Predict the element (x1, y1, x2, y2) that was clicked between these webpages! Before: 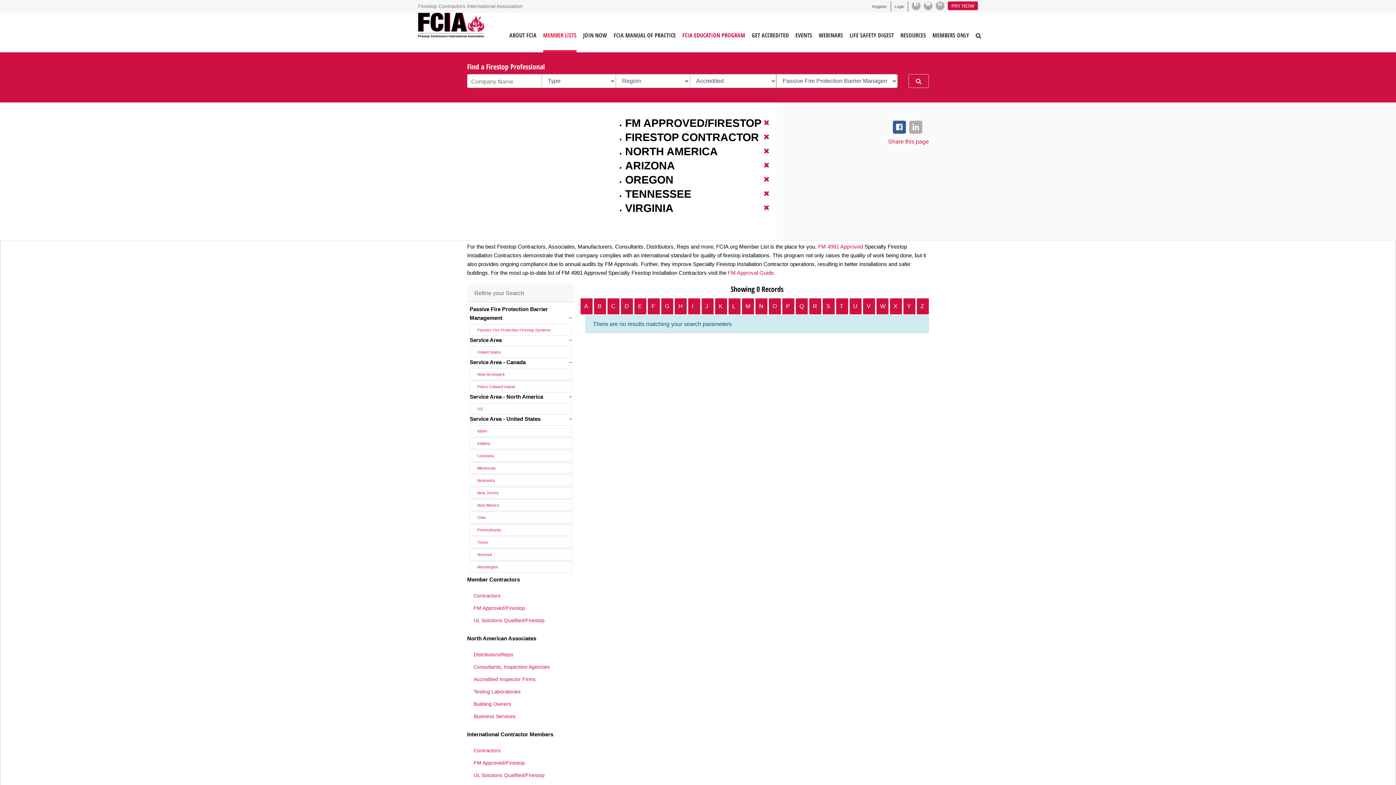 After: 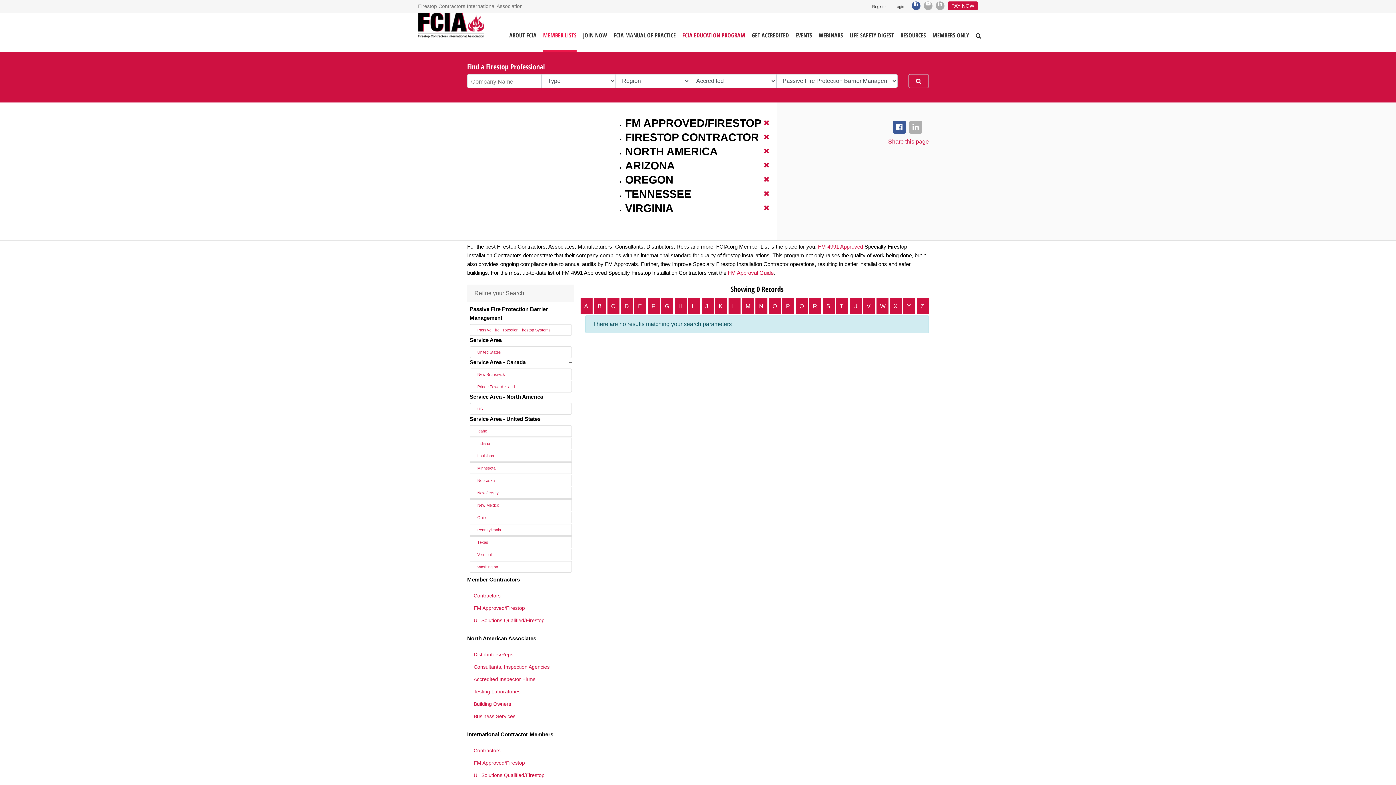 Action: bbox: (912, 1, 920, 10)